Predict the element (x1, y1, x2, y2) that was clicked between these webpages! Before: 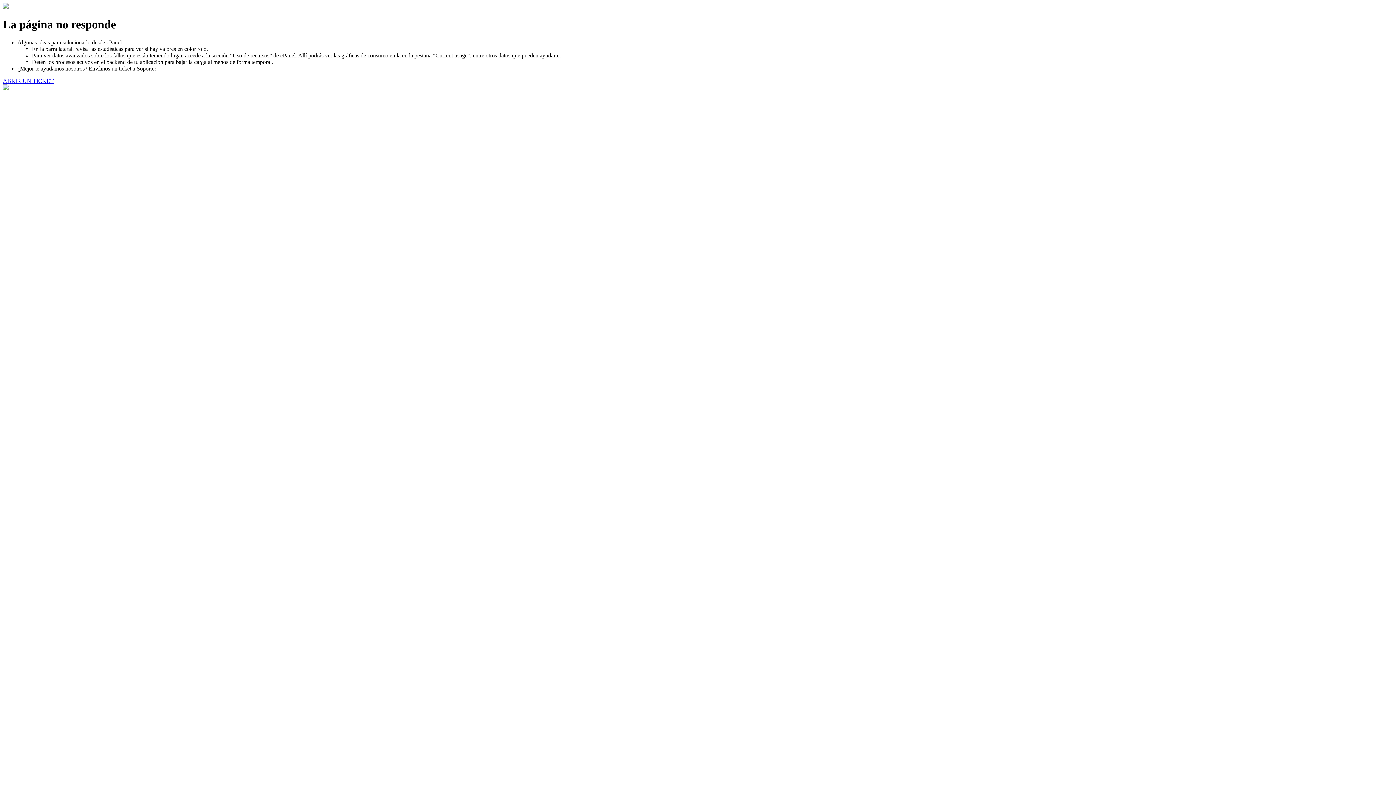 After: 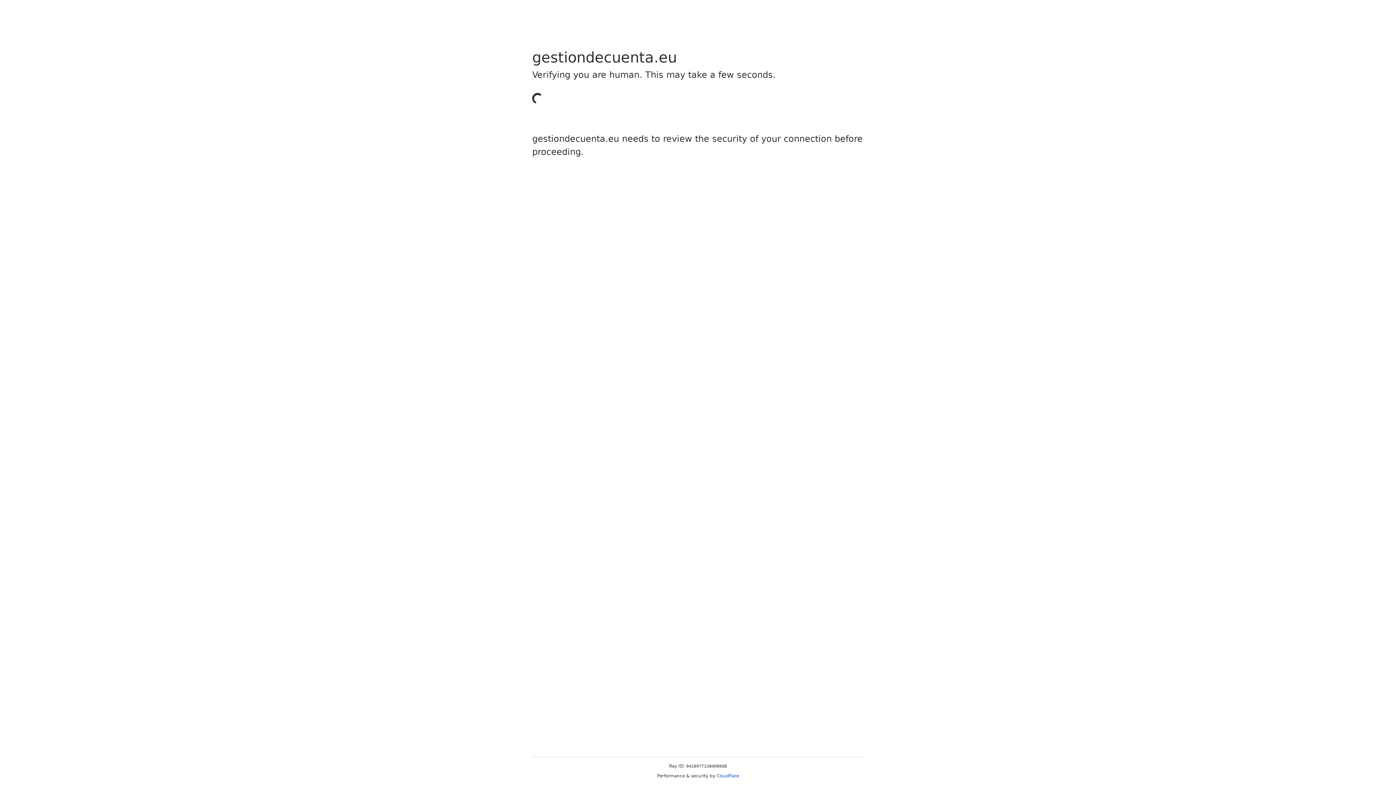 Action: bbox: (2, 77, 53, 83) label: ABRIR UN TICKET